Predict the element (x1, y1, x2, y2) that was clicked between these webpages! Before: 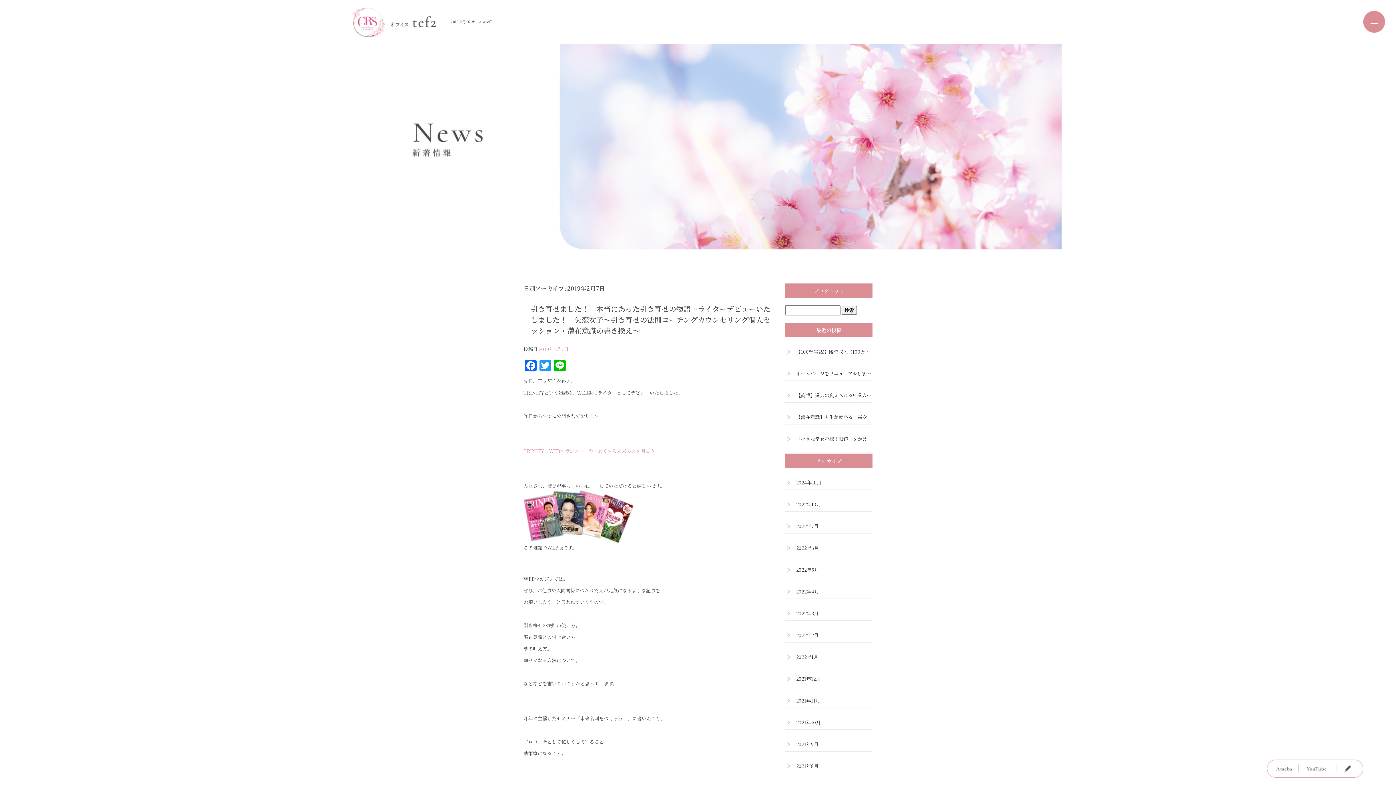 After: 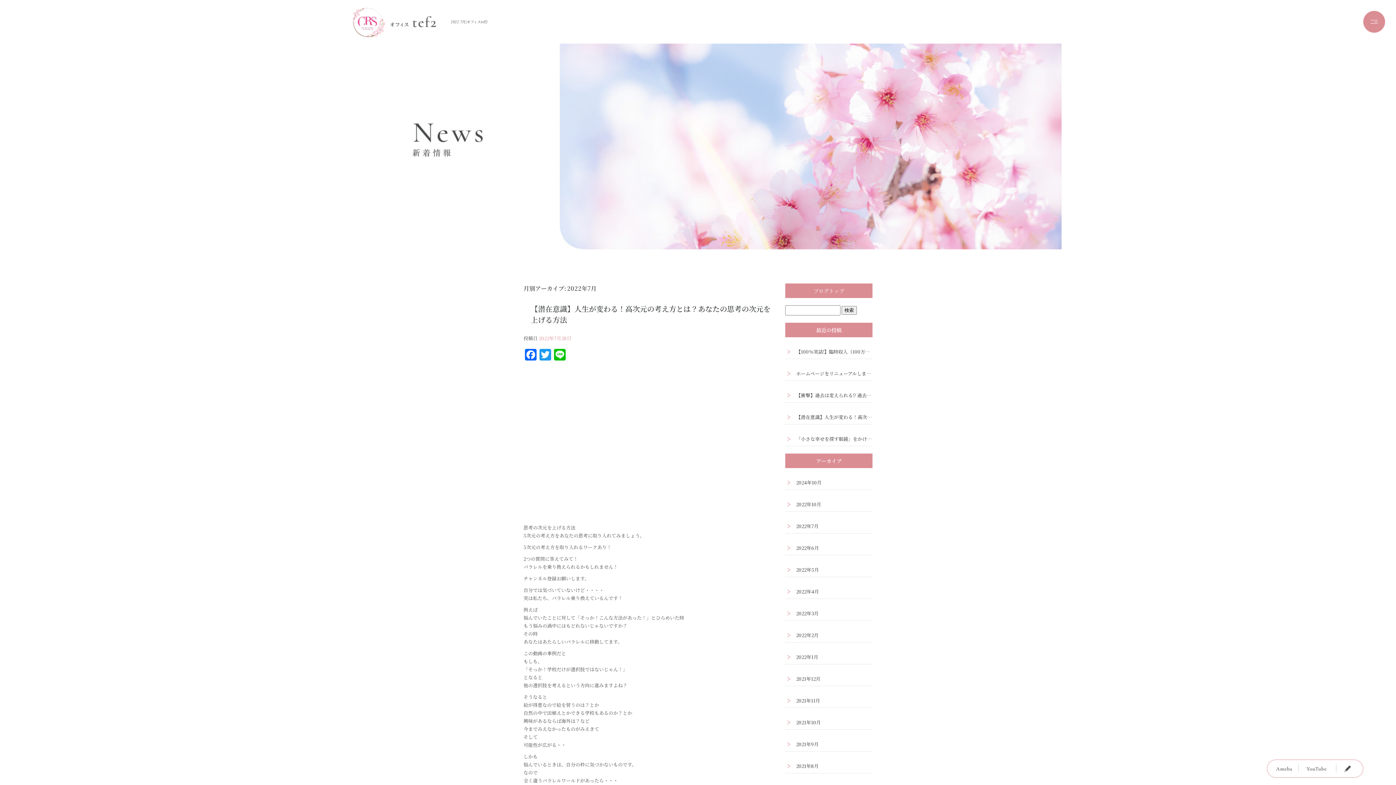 Action: bbox: (785, 512, 872, 533) label: 2022年7月